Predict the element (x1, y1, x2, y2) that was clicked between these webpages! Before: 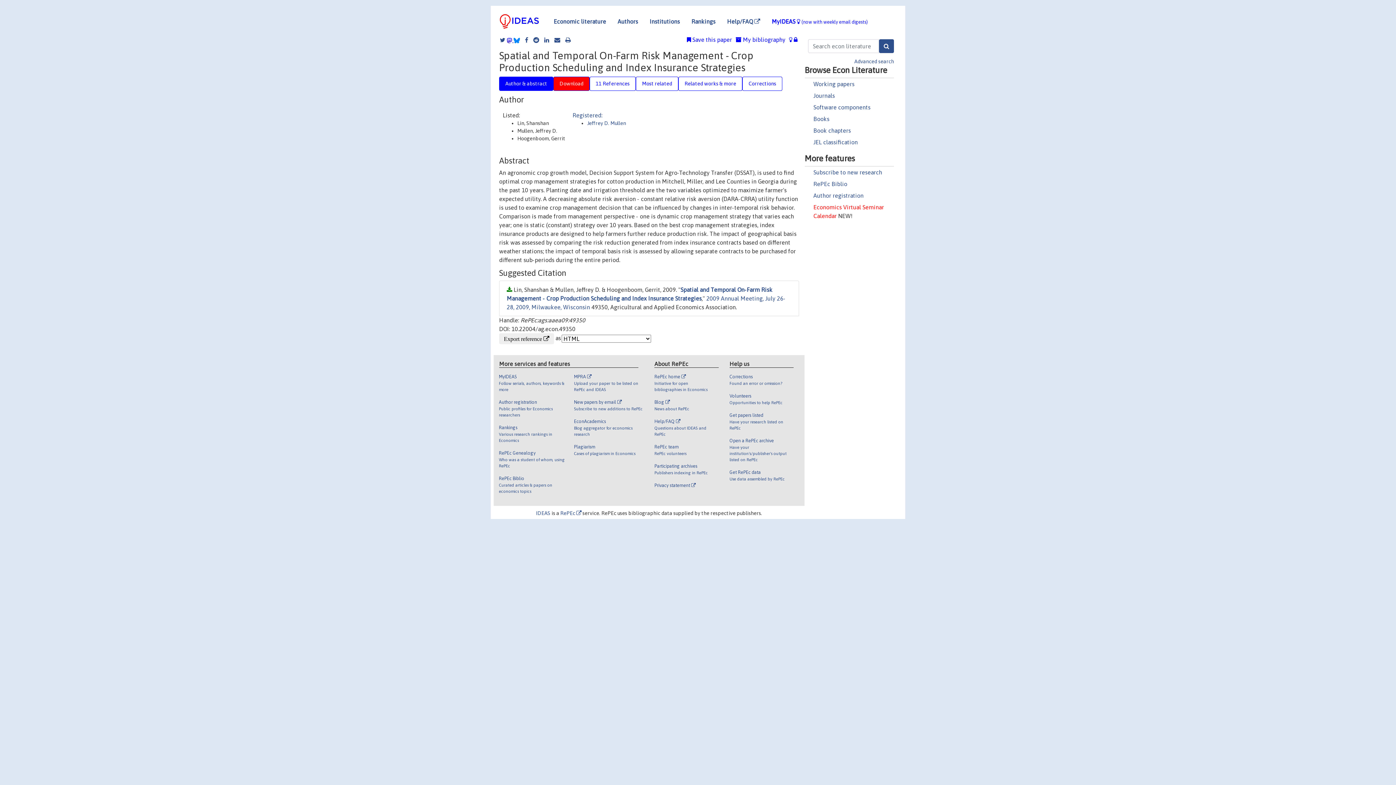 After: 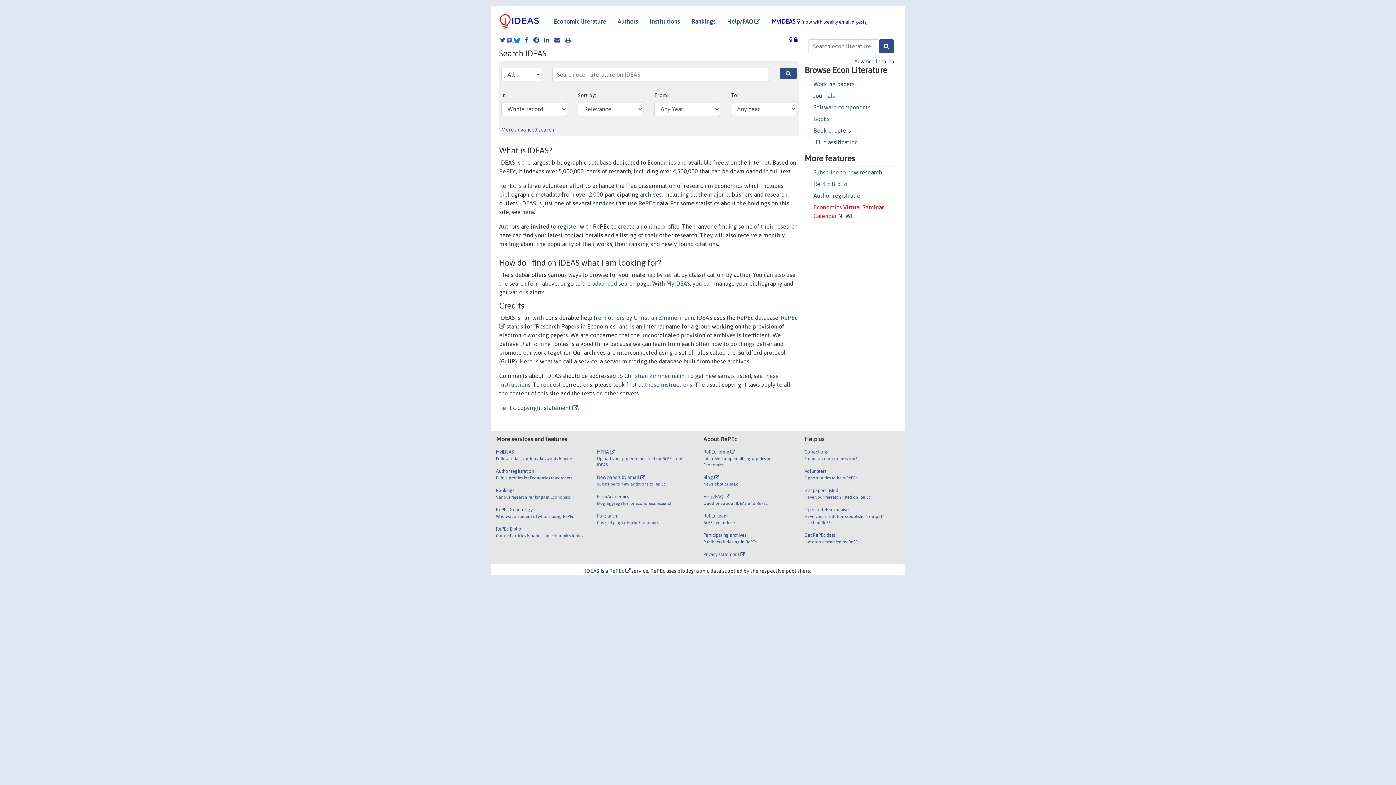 Action: bbox: (548, 14, 612, 28) label: Economic literature